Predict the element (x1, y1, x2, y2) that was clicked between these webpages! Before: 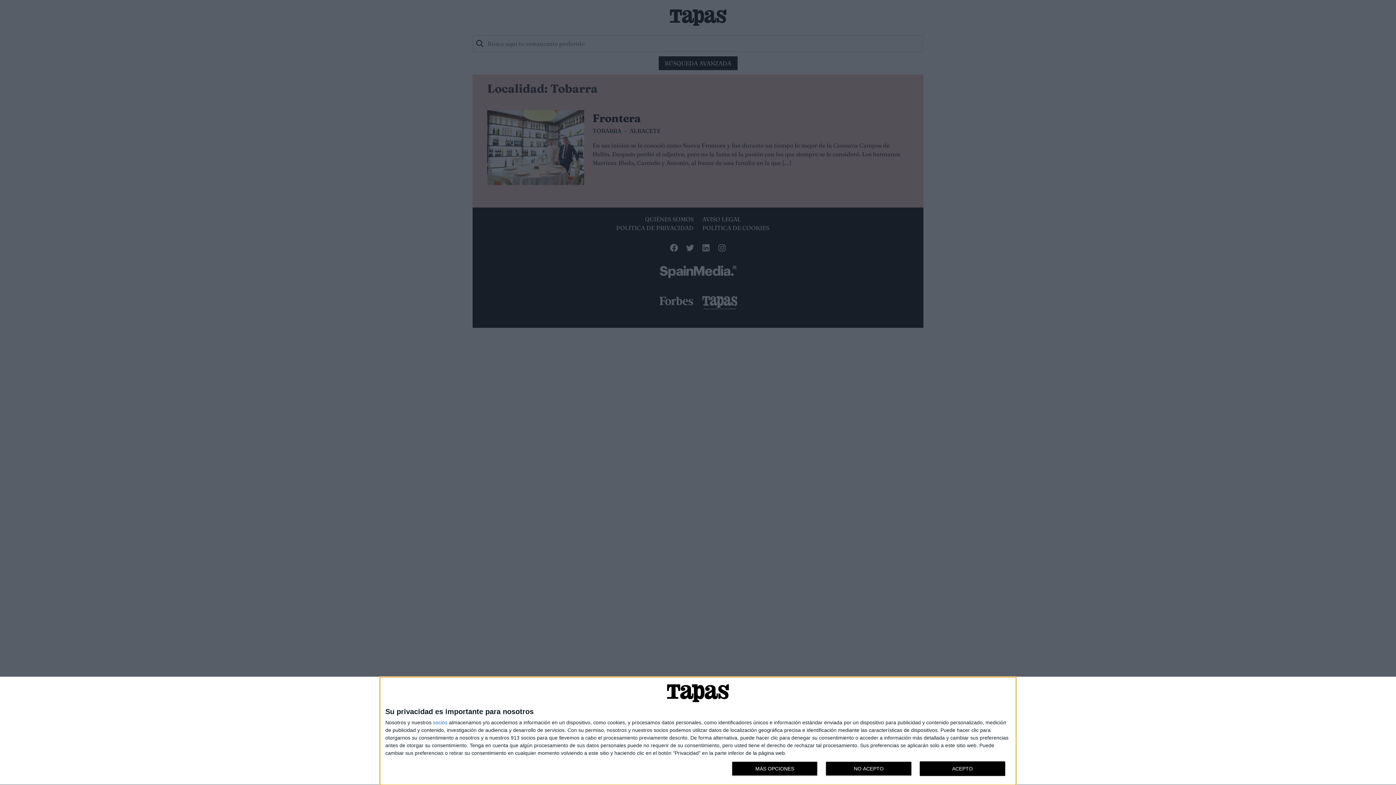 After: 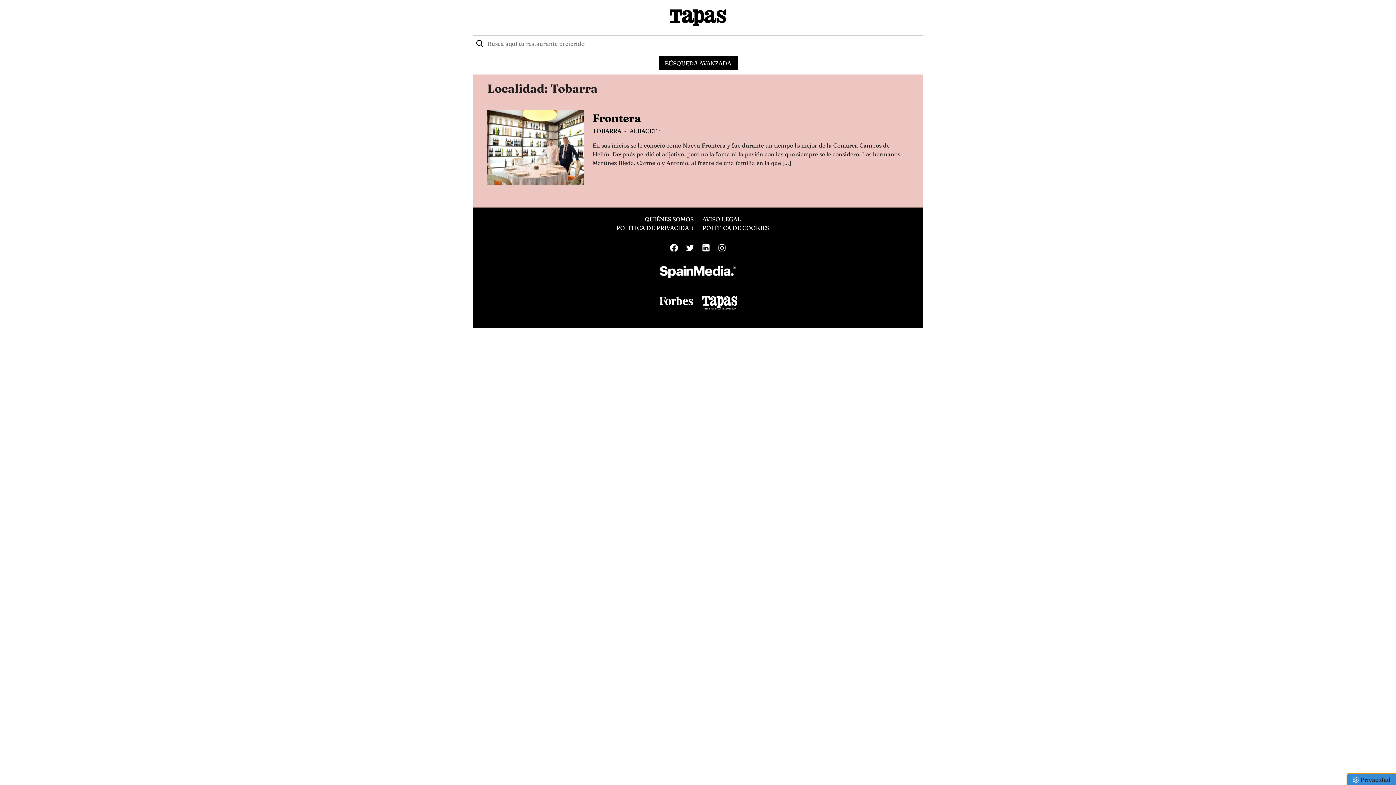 Action: bbox: (919, 761, 1005, 776) label: ACEPTO